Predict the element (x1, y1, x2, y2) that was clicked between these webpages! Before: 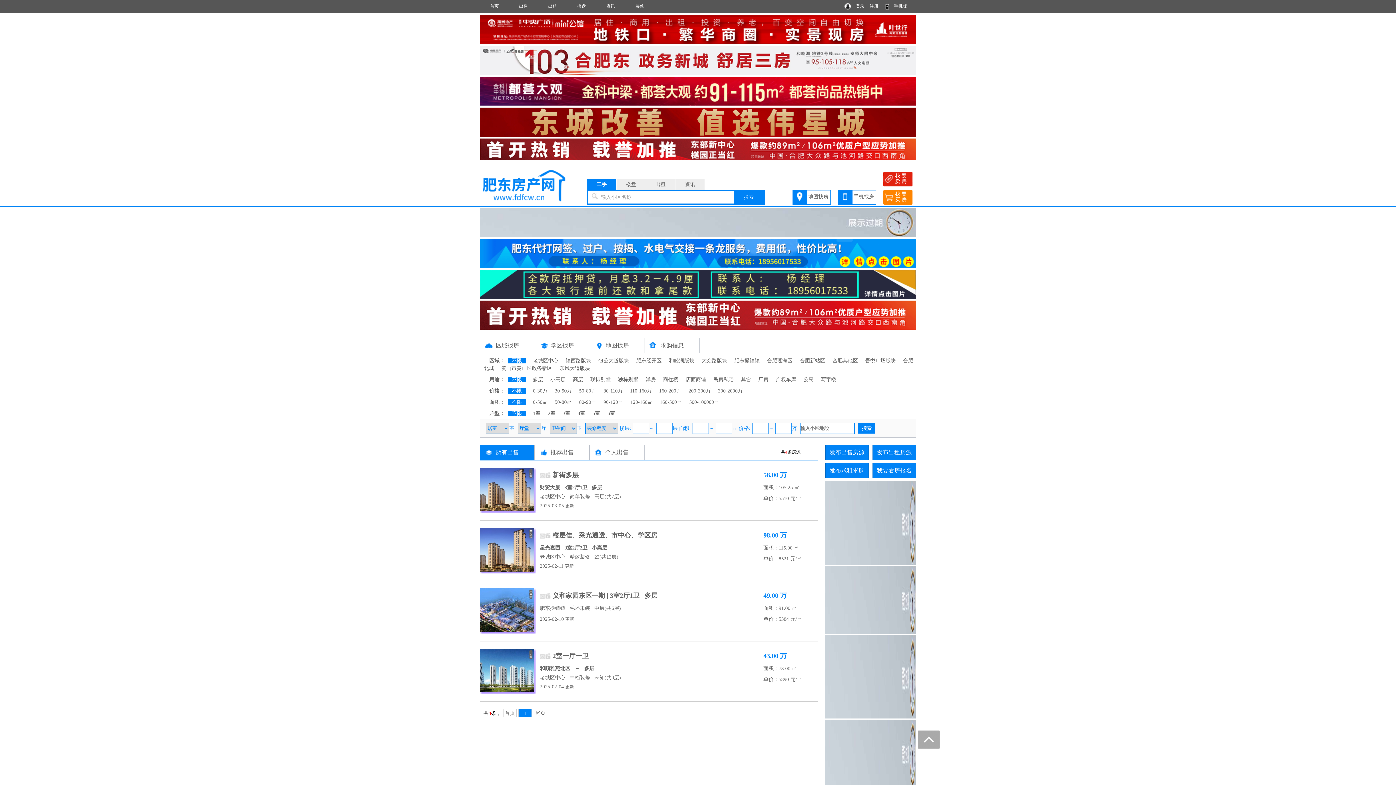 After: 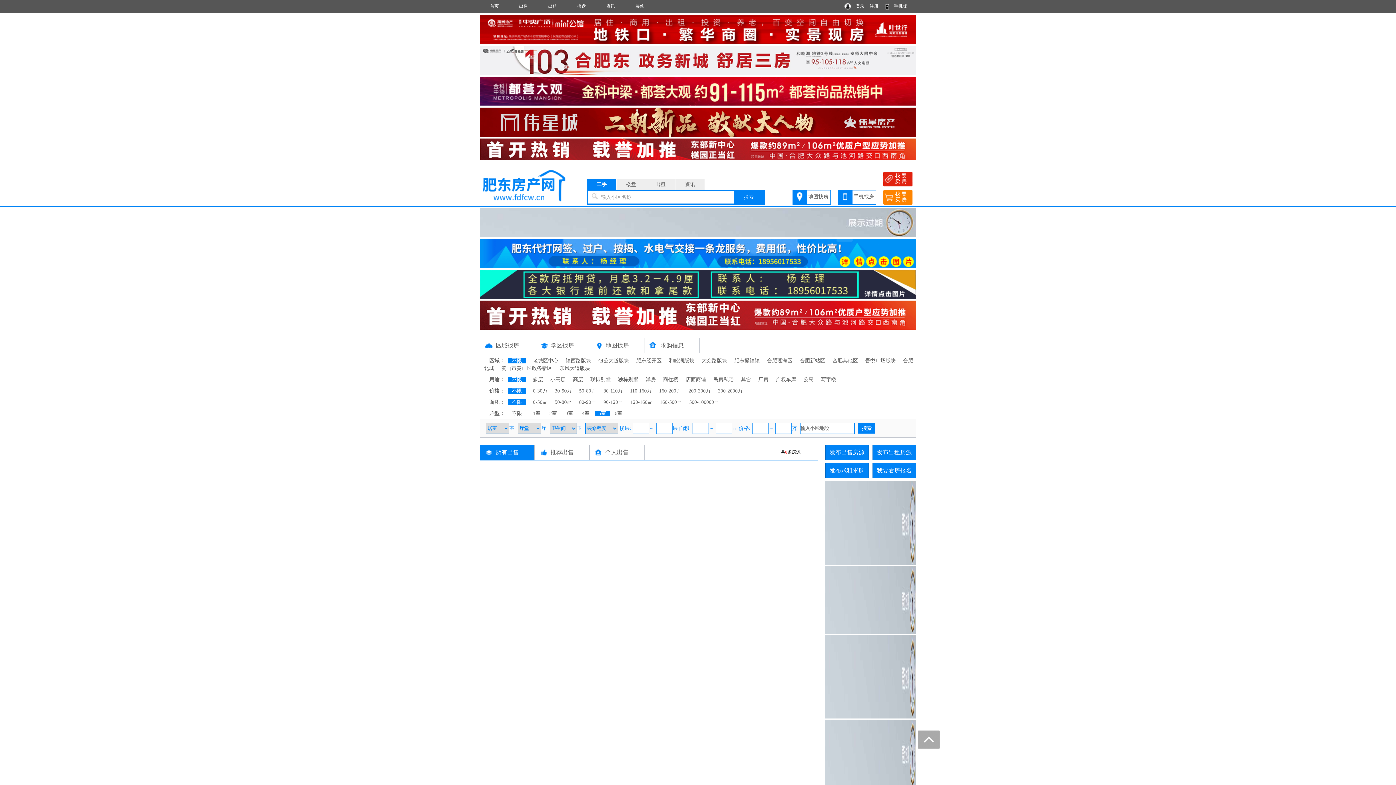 Action: label: 5室 bbox: (589, 410, 604, 416)